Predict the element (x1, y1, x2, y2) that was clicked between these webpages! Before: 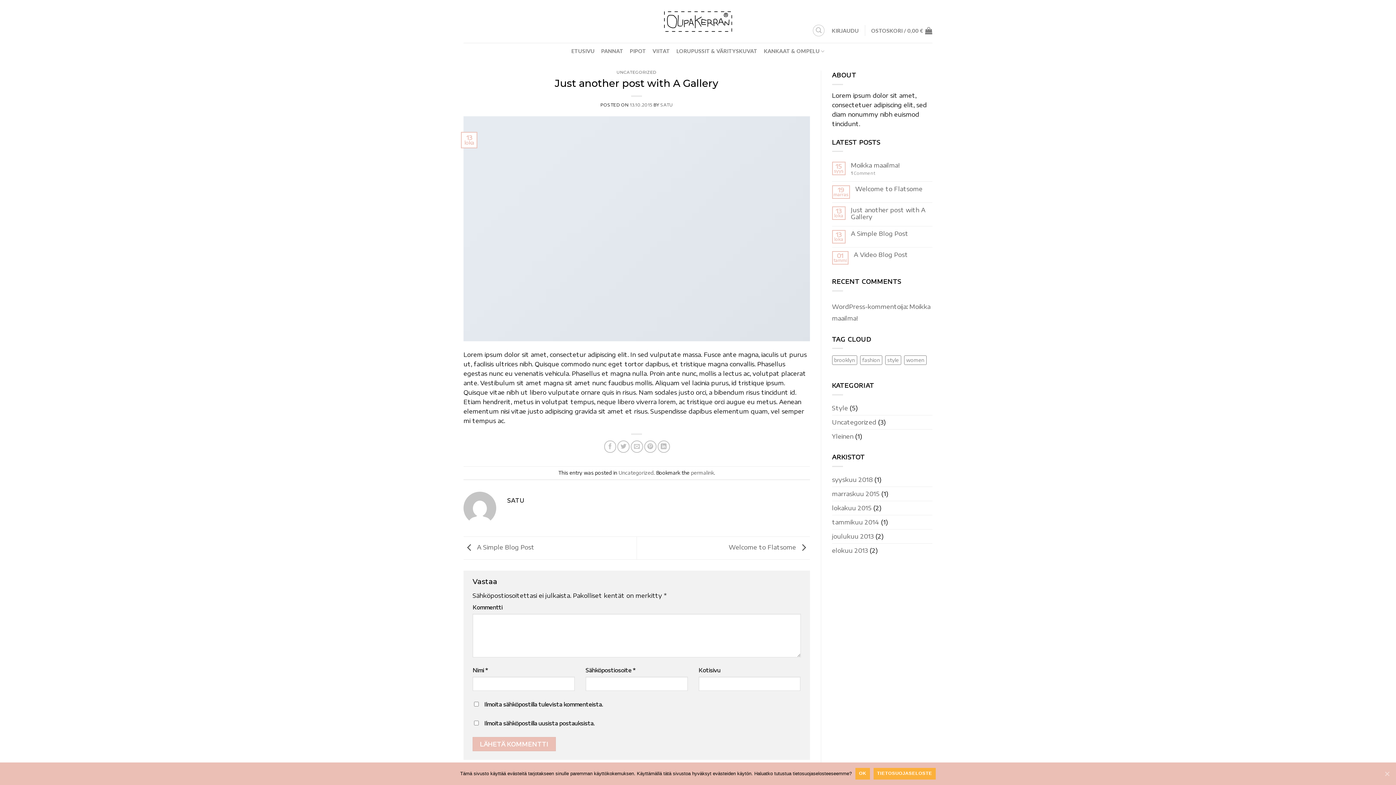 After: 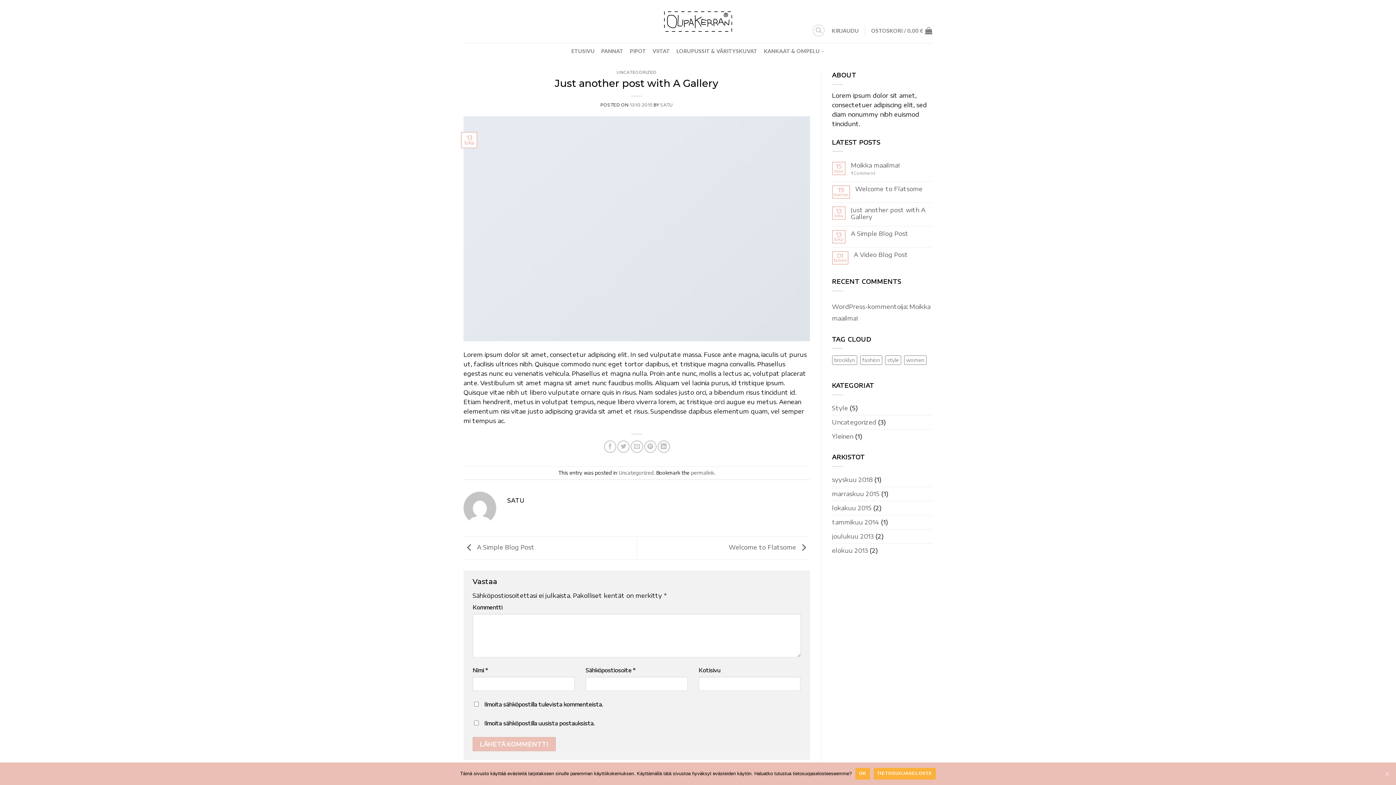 Action: bbox: (691, 470, 714, 475) label: permalink